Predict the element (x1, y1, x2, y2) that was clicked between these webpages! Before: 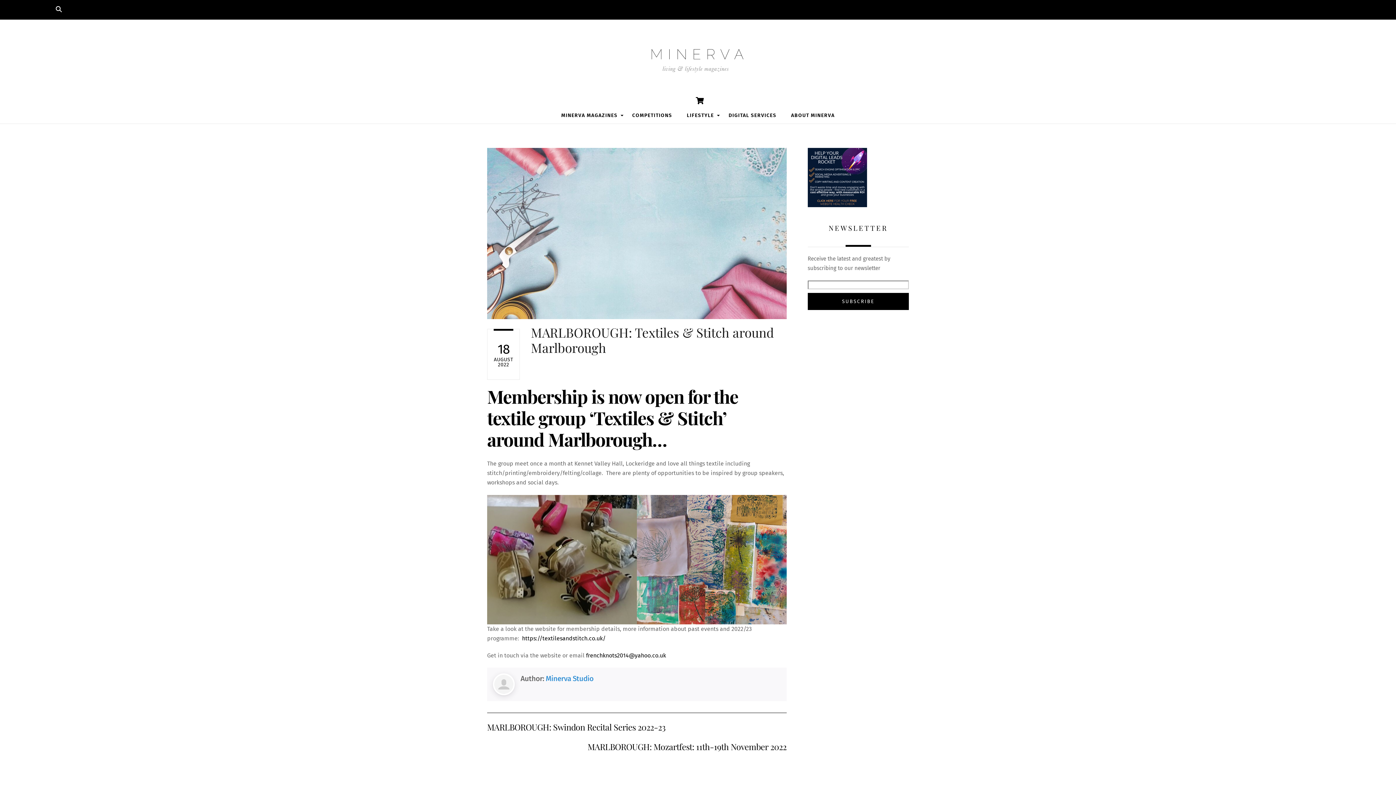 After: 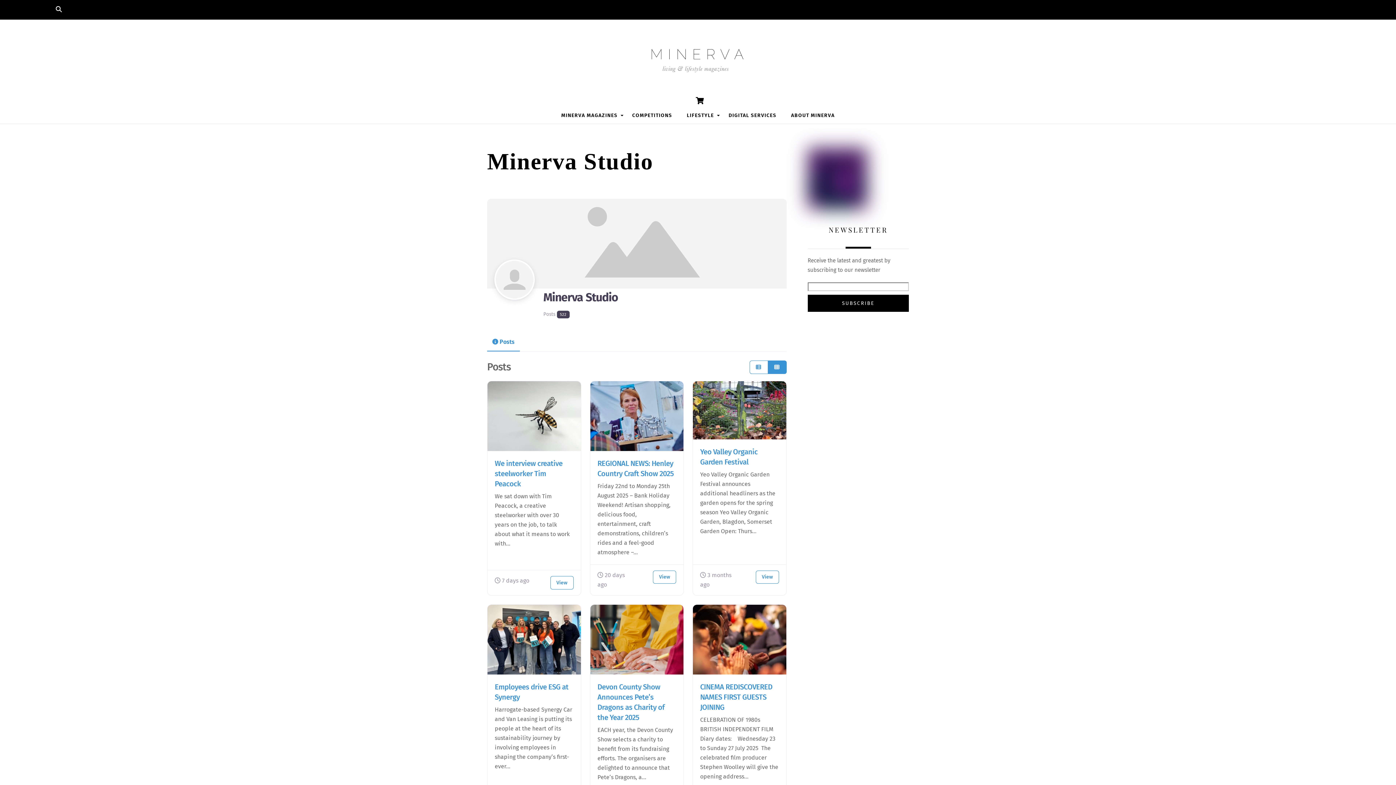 Action: bbox: (493, 673, 520, 695)